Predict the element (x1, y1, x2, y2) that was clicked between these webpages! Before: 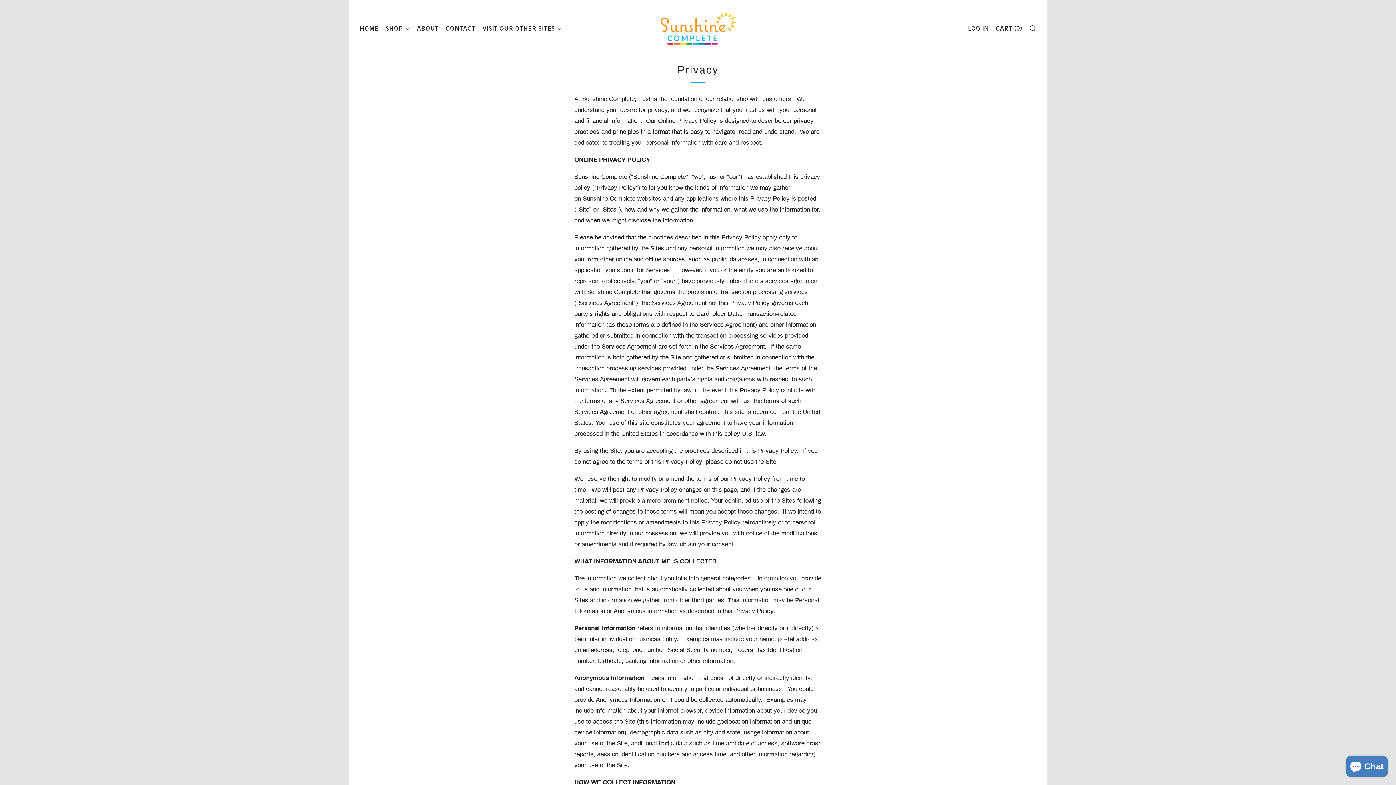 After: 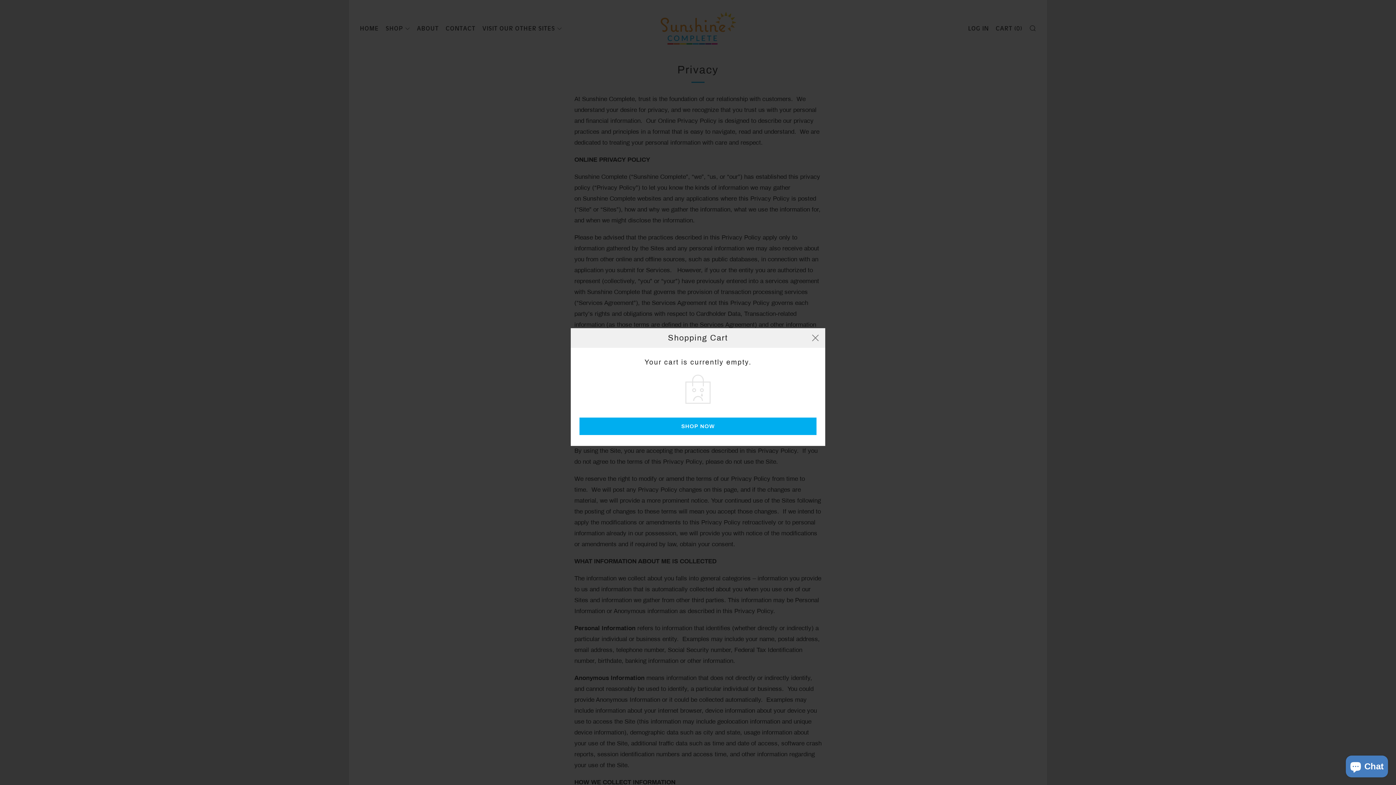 Action: bbox: (996, 22, 1022, 34) label: CART (0)